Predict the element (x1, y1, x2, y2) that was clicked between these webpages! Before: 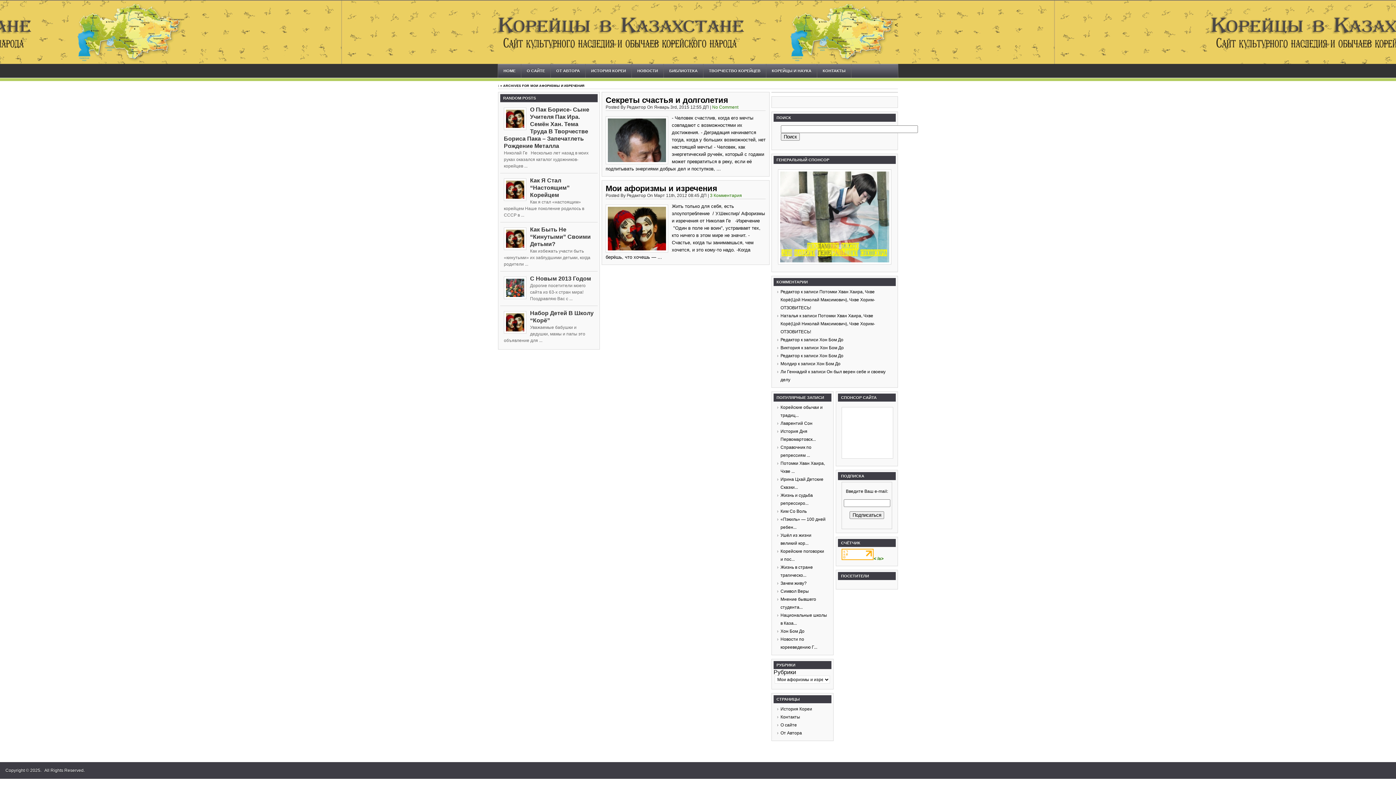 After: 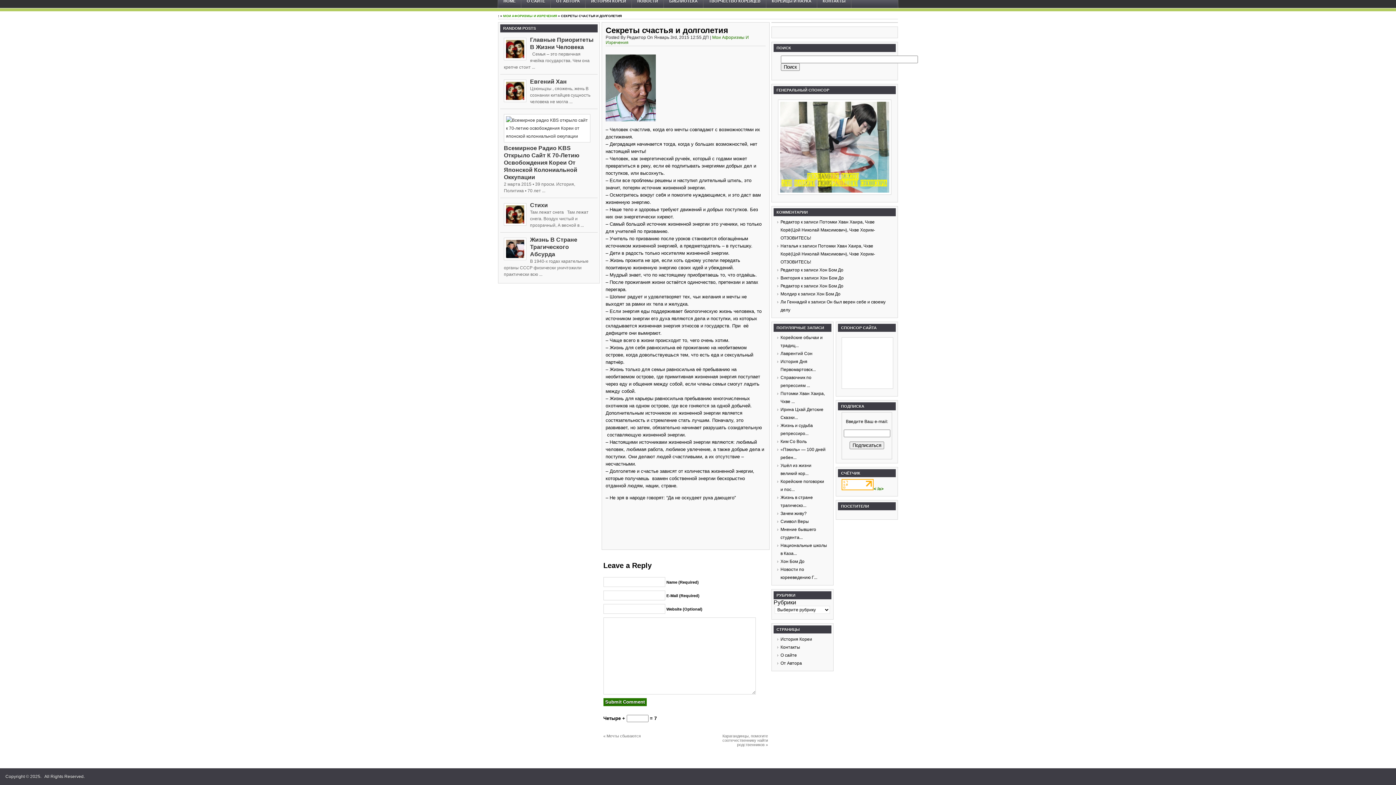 Action: label: No Comment bbox: (712, 104, 738, 109)